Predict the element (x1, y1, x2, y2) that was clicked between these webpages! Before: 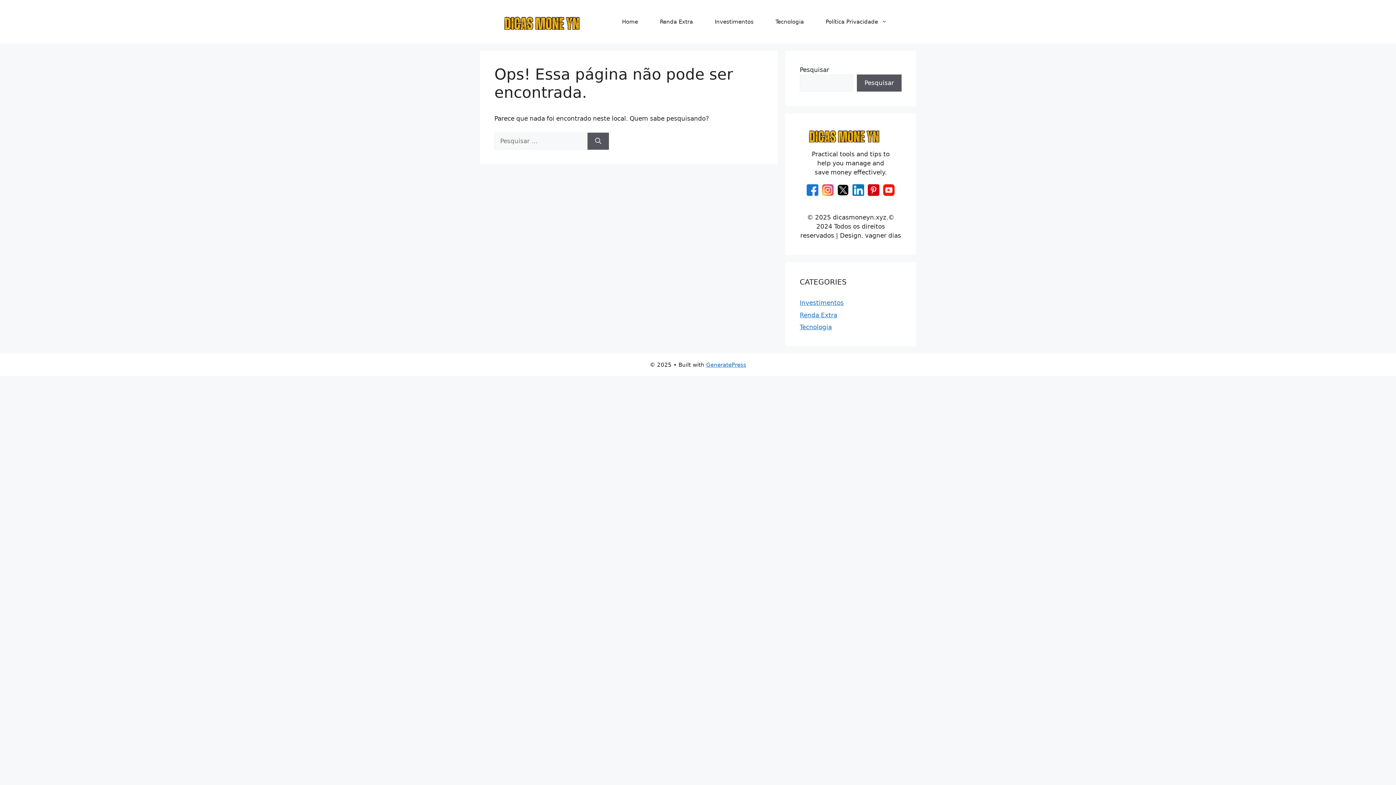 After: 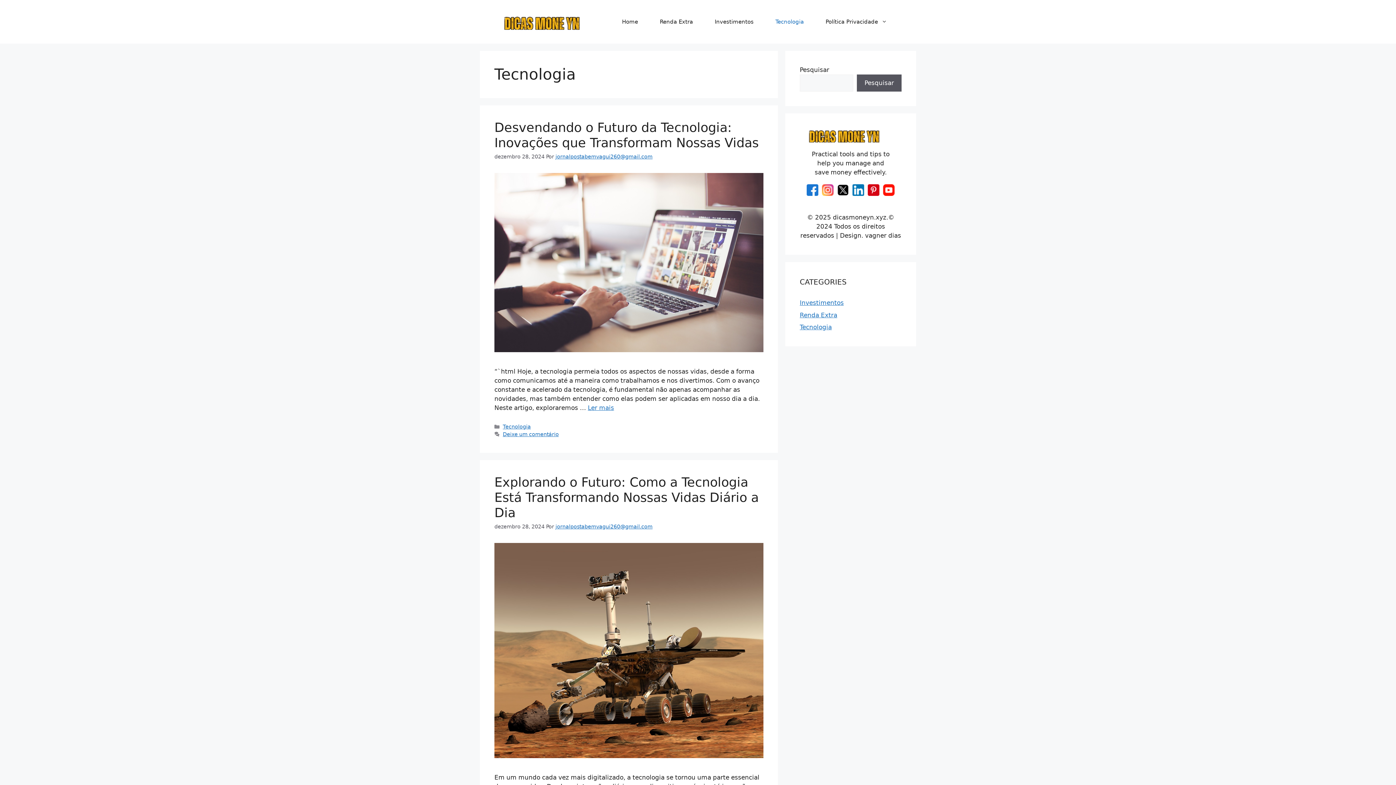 Action: label: Tecnologia bbox: (768, 10, 811, 32)